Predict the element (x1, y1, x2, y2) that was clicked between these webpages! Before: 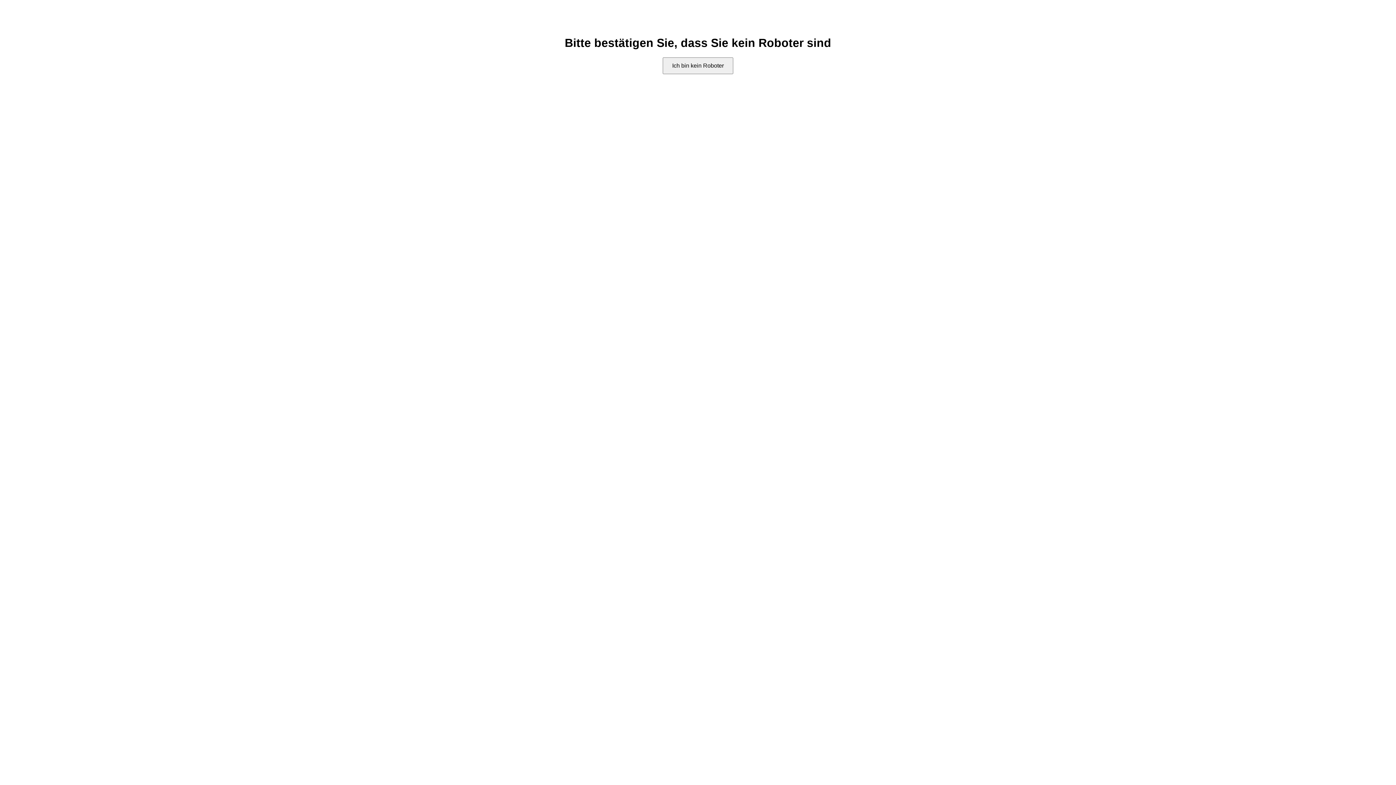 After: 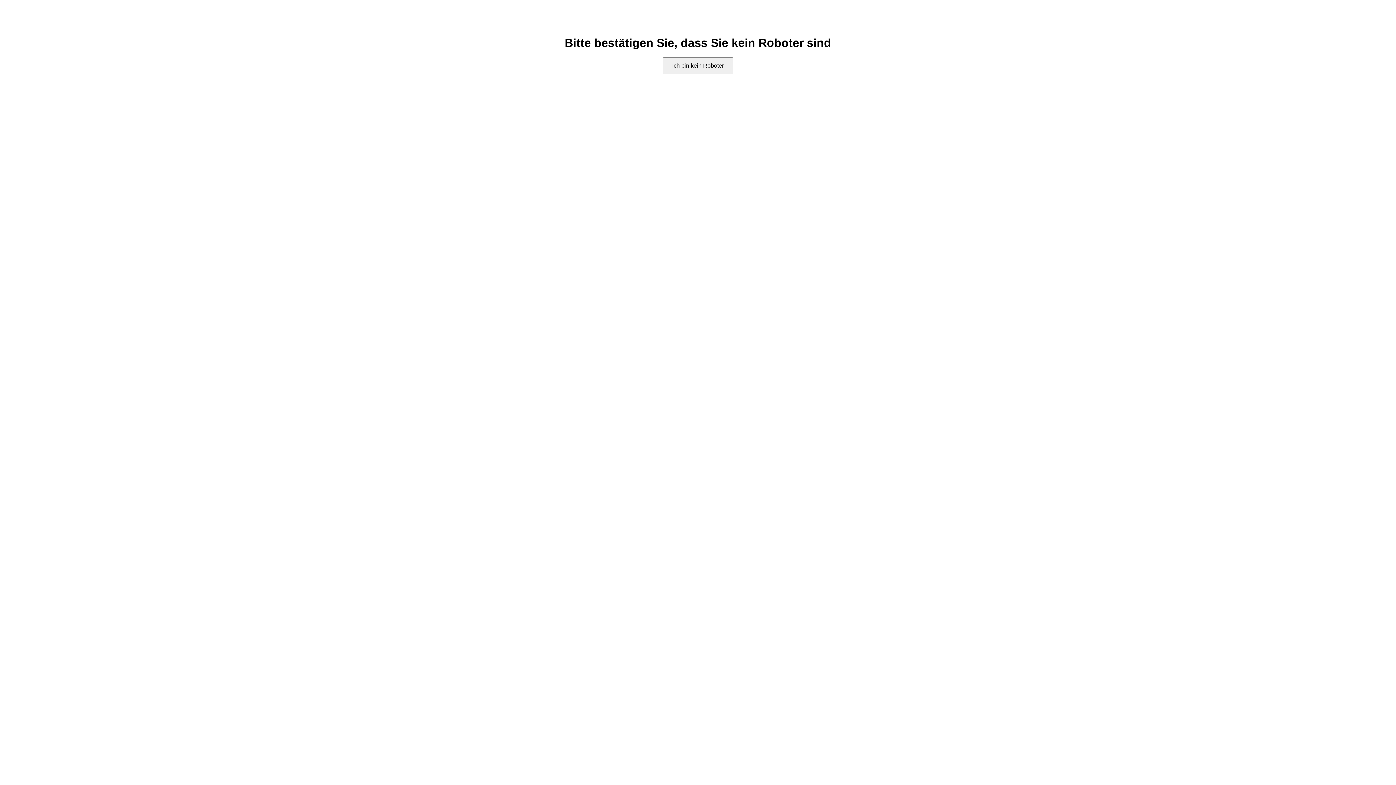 Action: label: Ich bin kein Roboter bbox: (662, 57, 733, 74)